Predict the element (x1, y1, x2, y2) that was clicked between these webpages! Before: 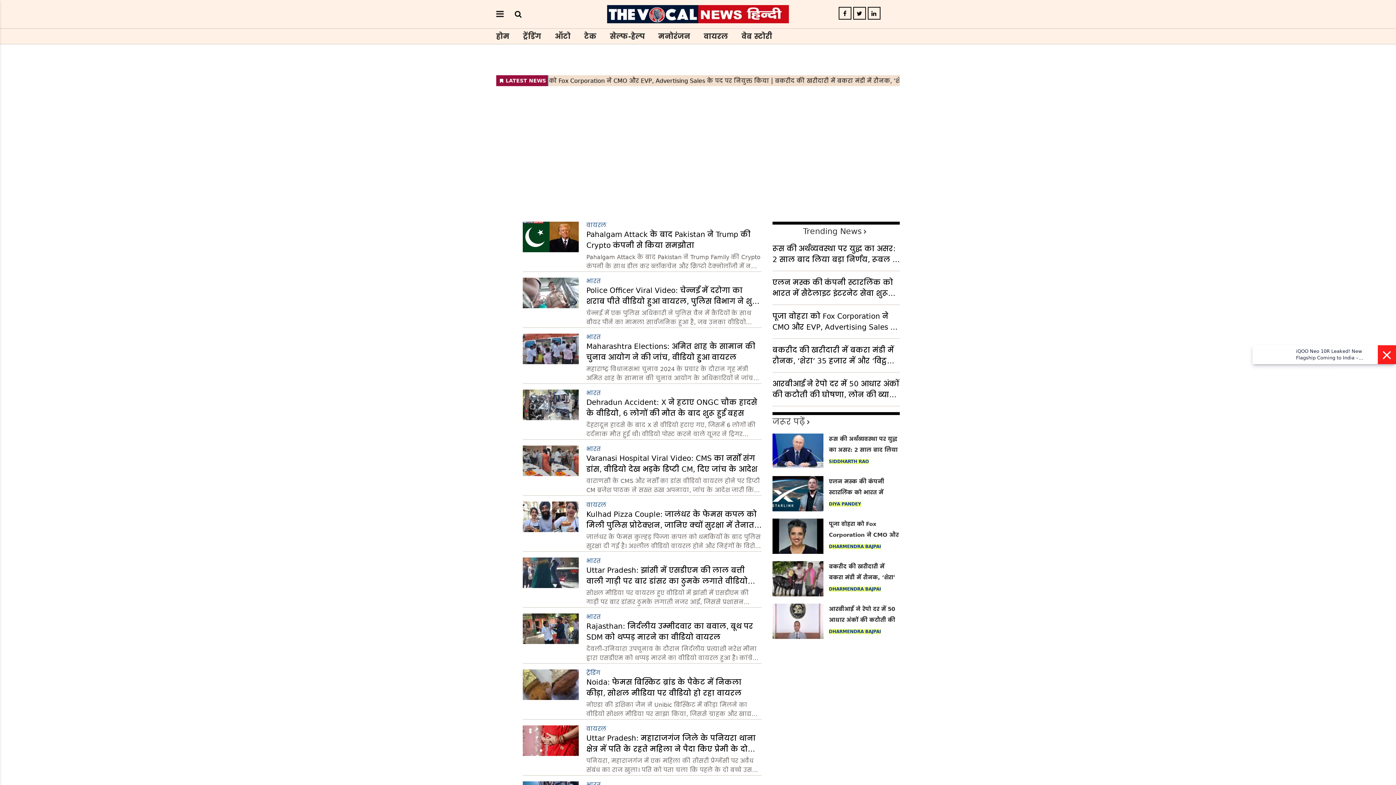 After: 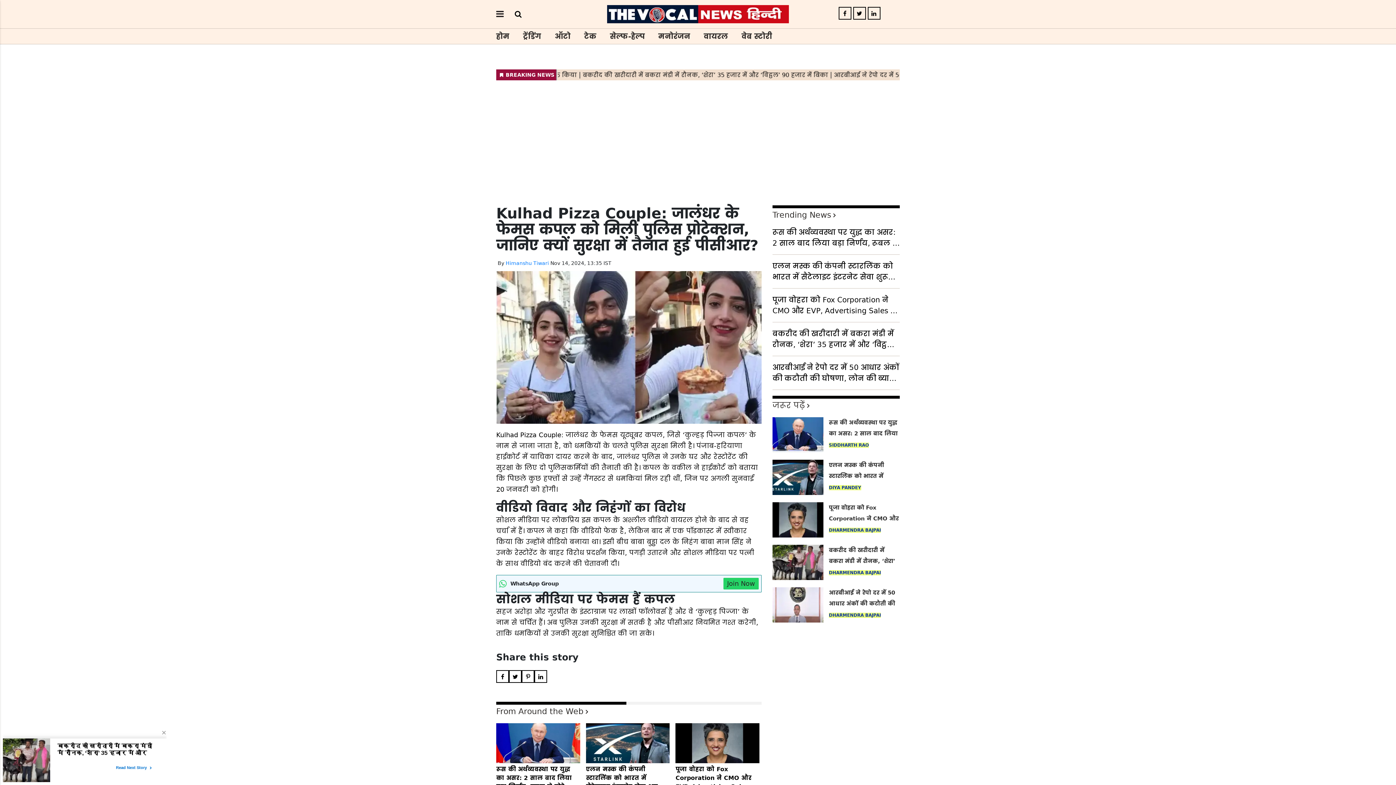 Action: label: वायरल
Kulhad Pizza Couple: जालंधर के फेमस कपल को मिली पुलिस प्रोटेक्शन, जानिए क्यों सुरक्षा में तैनात हुई पीसीआर?

जालंधर के फेमस कुल्हड़ पिज्जा कपल को धमकियों के बाद पुलिस सुरक्षा दी गई है। अश्लील वीडियो वायरल होने और निहंगों के विरोध के चलते हाईकोर्ट में याचिका के बाद उनके घर और रेस्टोरेंट के आसपास पीसीआर गश्त bbox: (522, 501, 761, 550)